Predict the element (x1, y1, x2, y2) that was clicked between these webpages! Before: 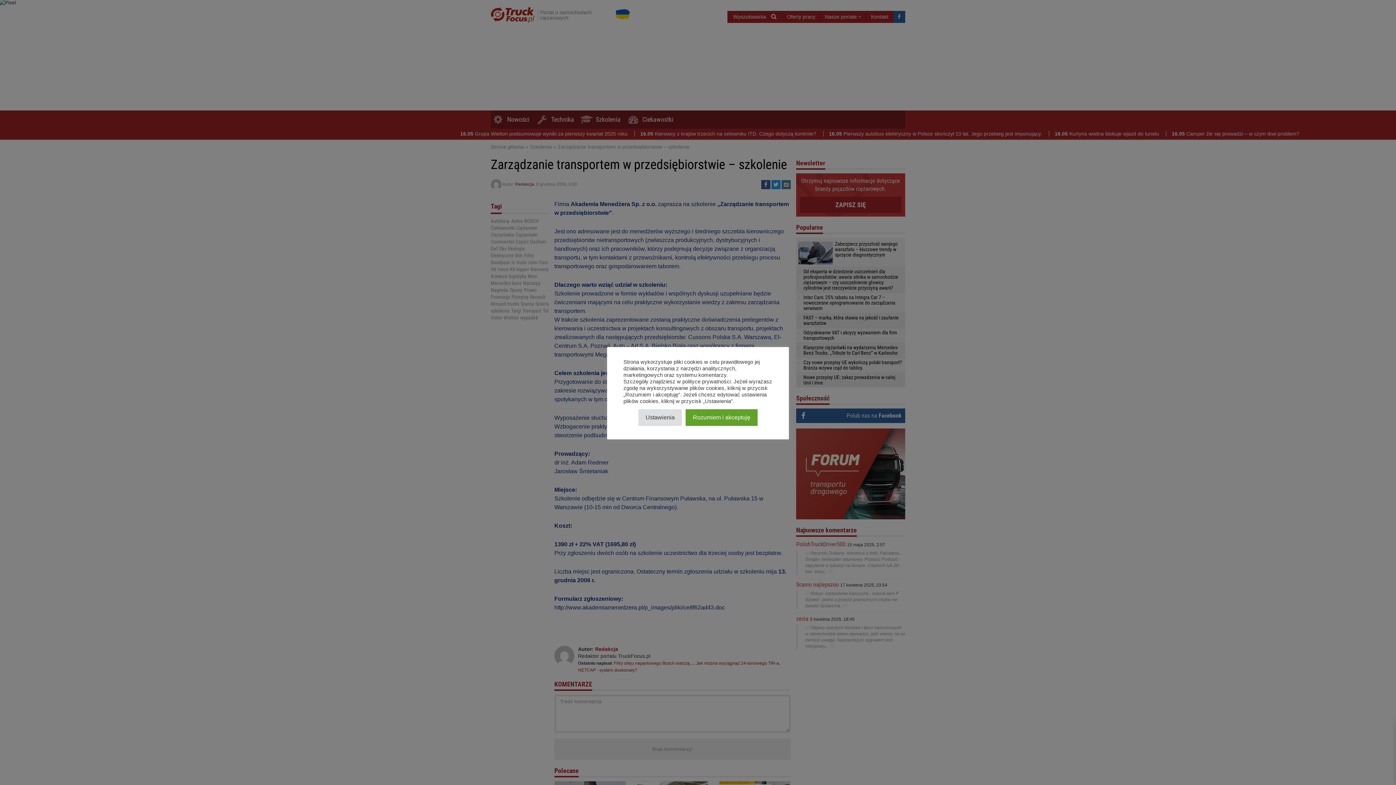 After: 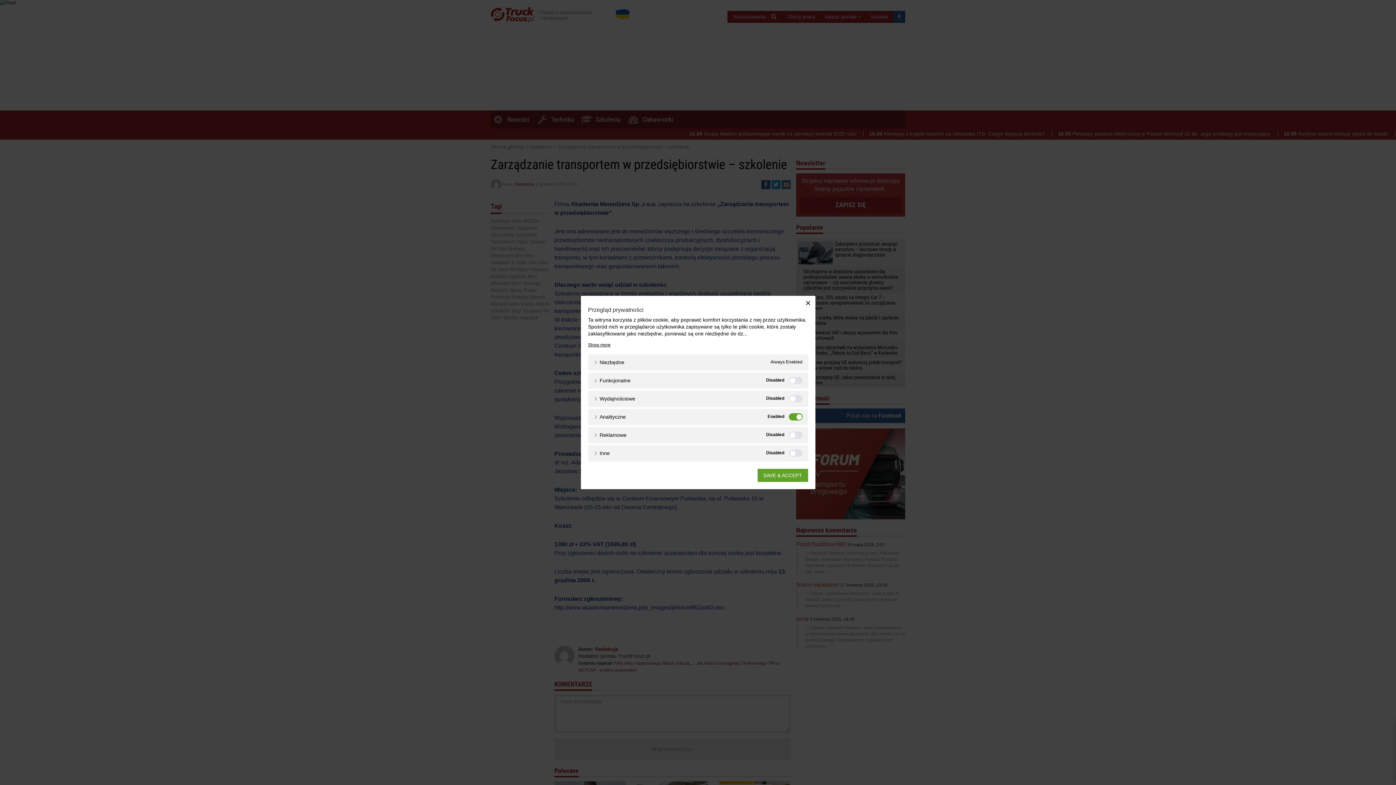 Action: label: Ustawienia bbox: (638, 409, 682, 426)